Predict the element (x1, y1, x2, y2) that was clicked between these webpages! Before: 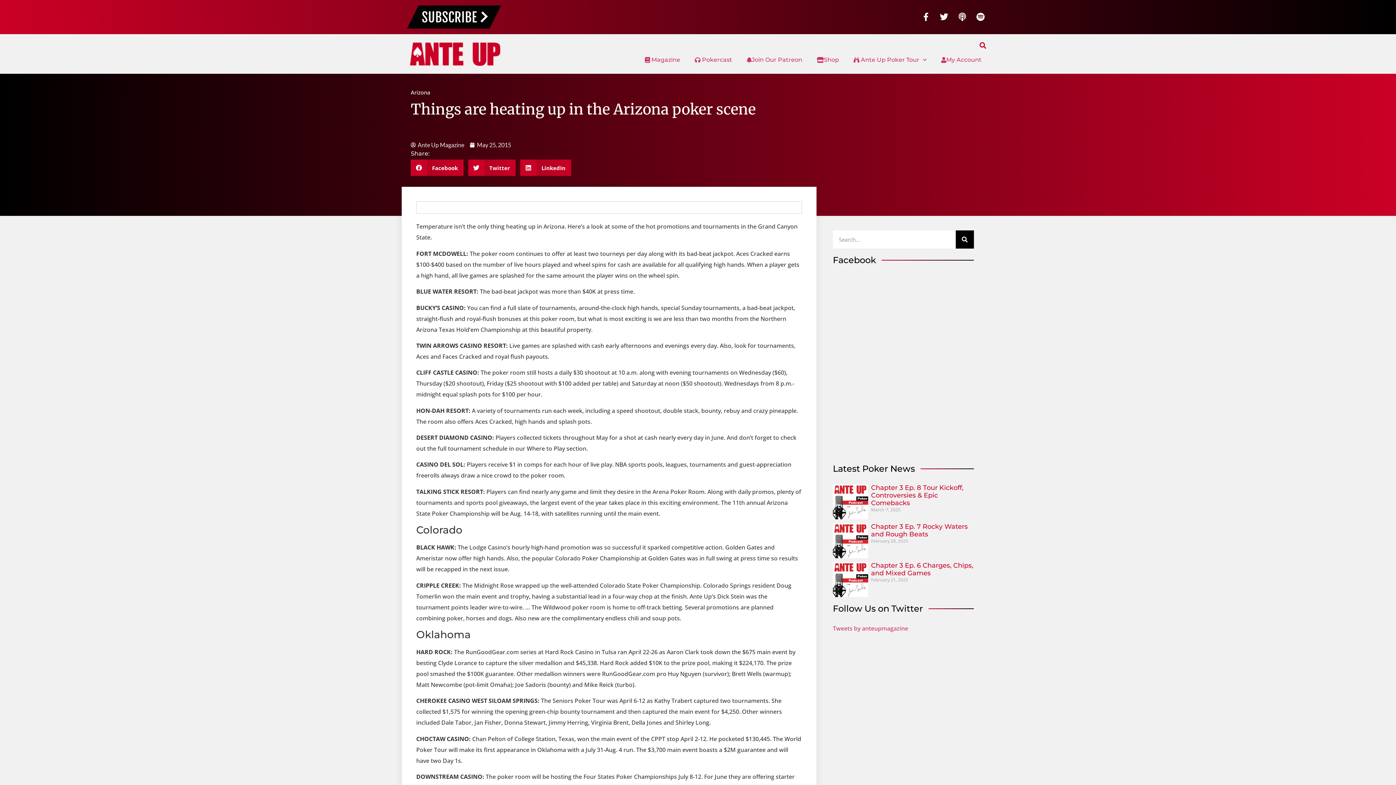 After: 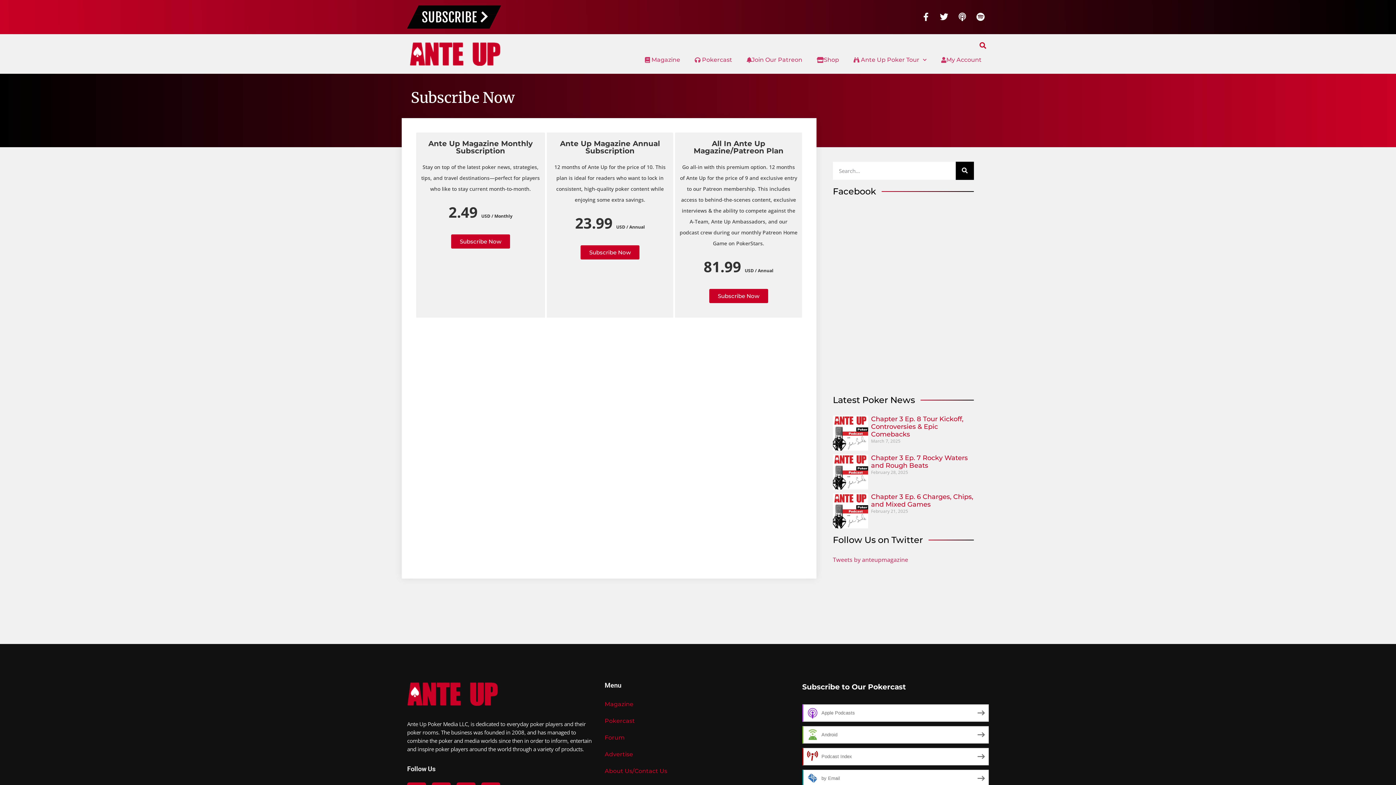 Action: bbox: (407, 5, 501, 28)